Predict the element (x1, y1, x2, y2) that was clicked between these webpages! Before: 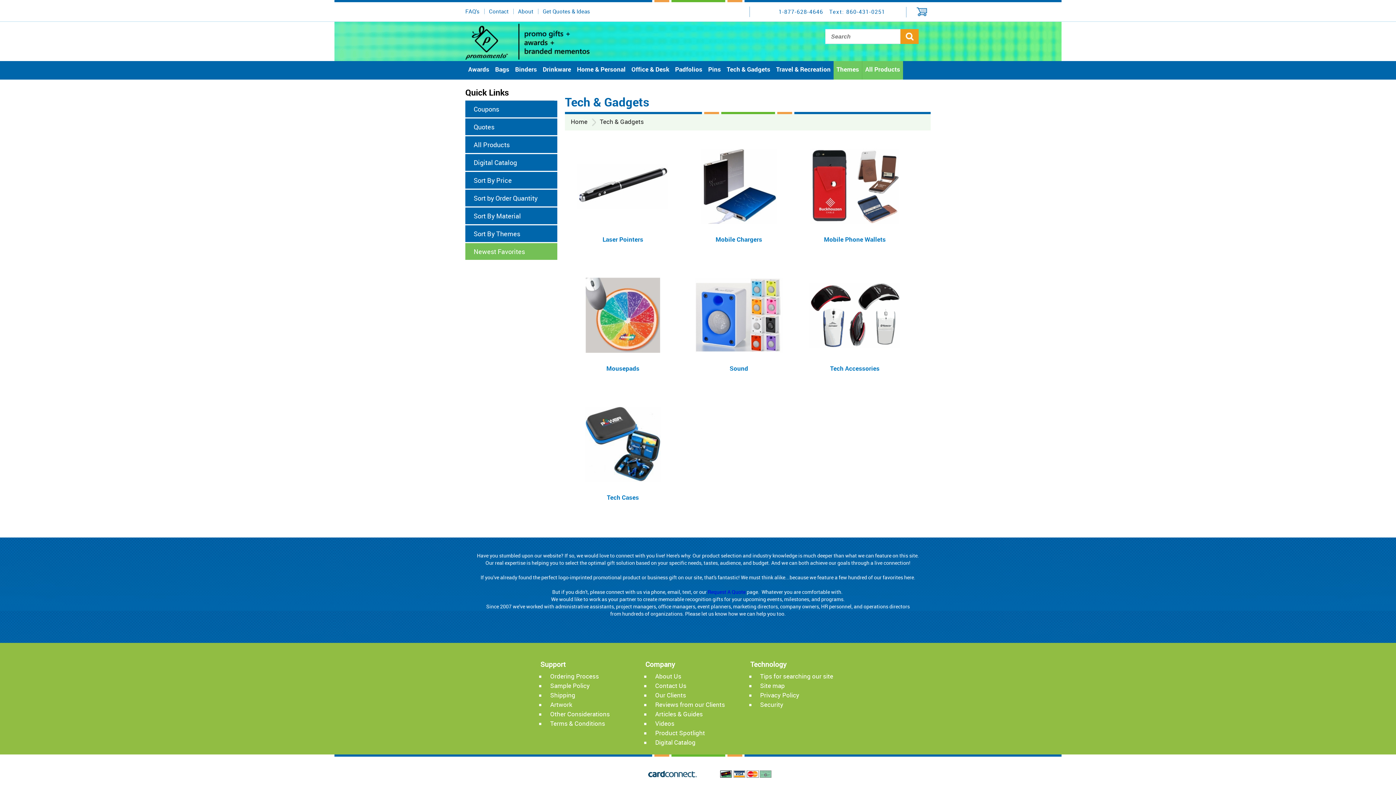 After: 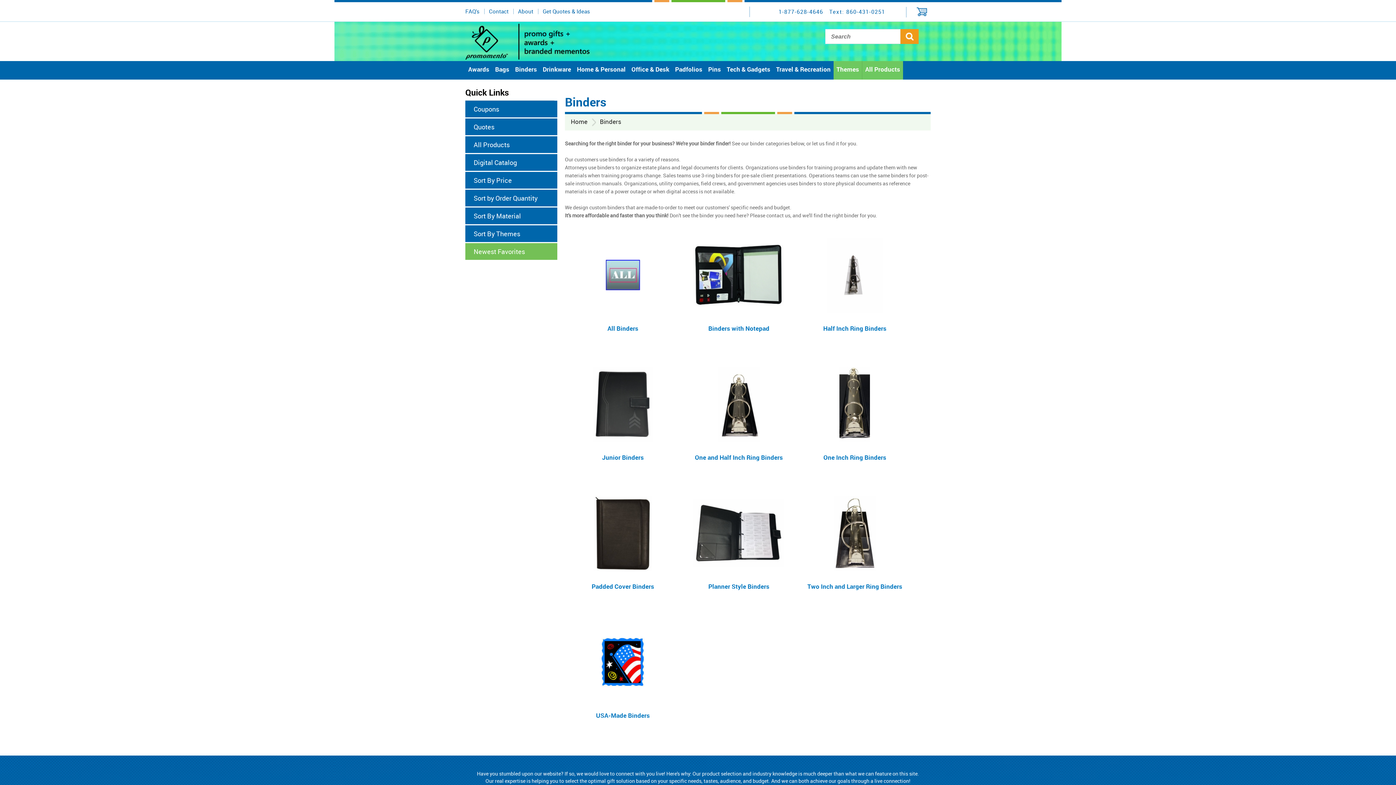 Action: label: Binders bbox: (512, 61, 539, 79)